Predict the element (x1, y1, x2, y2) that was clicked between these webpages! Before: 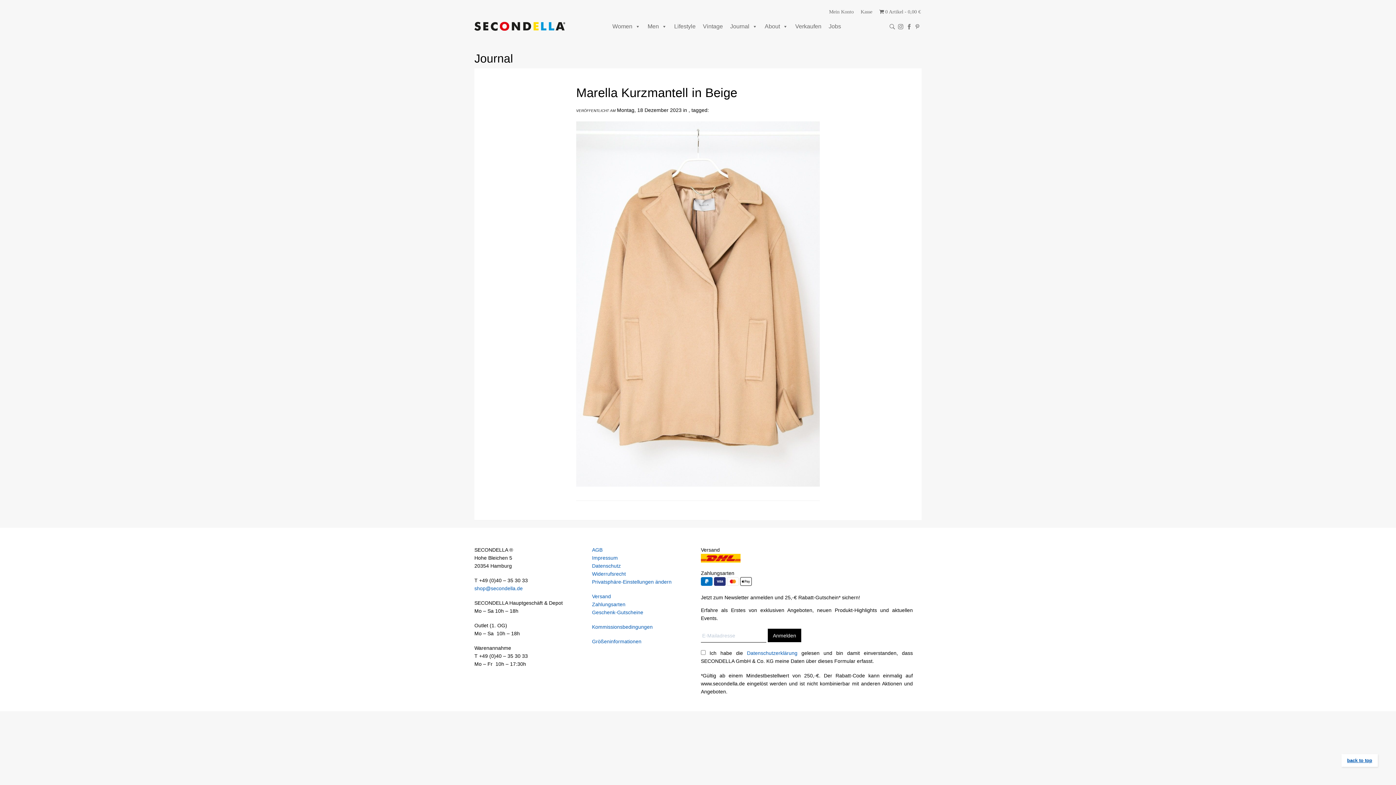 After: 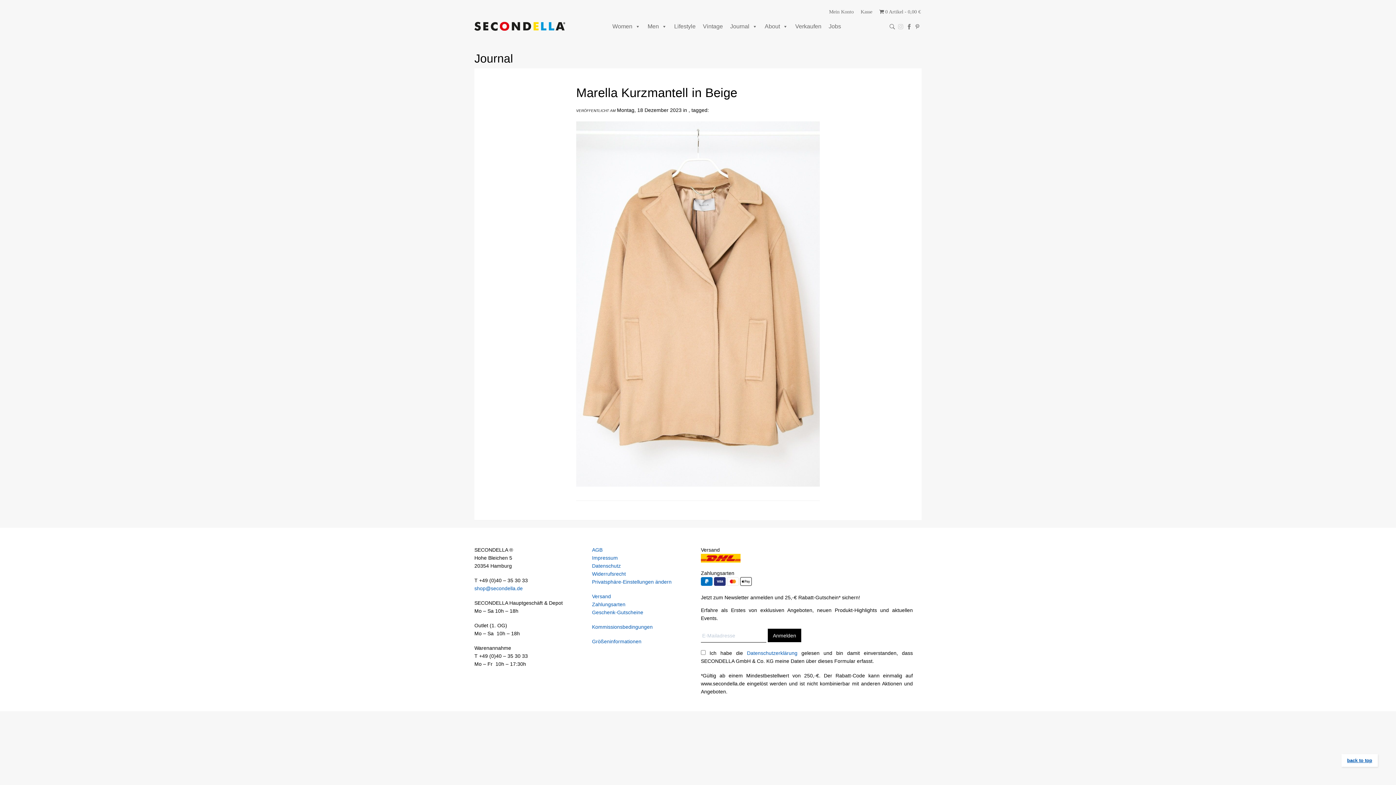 Action: bbox: (898, 23, 903, 29)